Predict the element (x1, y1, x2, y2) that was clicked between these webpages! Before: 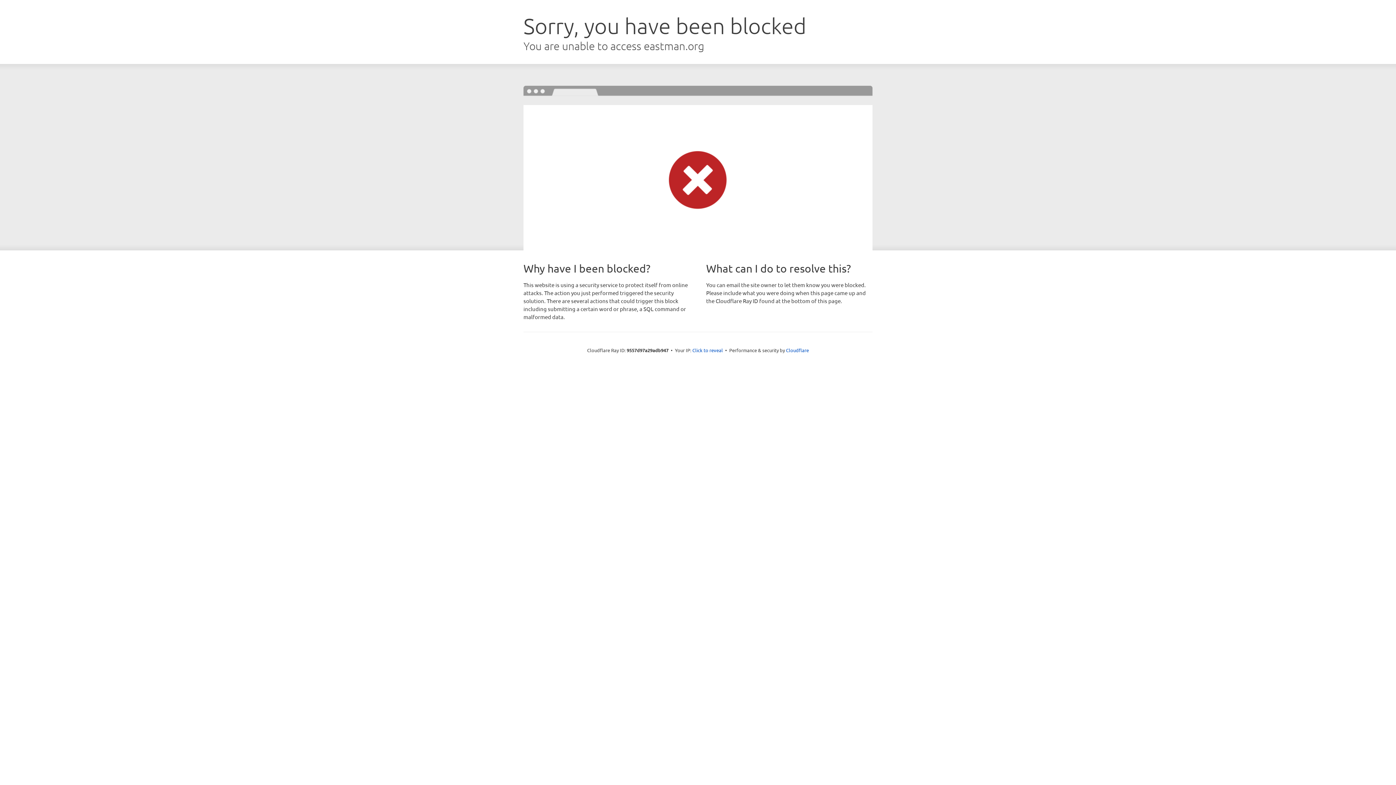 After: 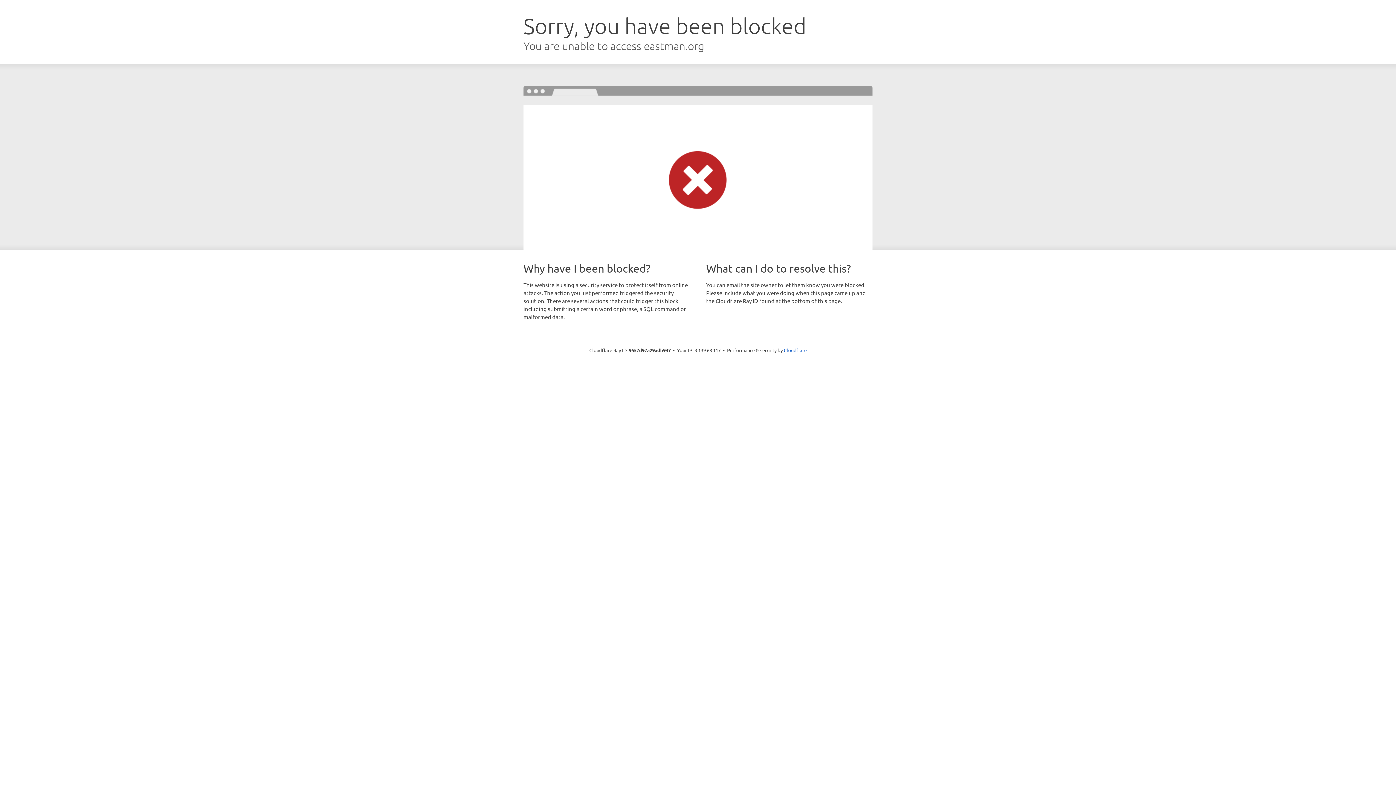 Action: label: Click to reveal bbox: (692, 346, 723, 353)